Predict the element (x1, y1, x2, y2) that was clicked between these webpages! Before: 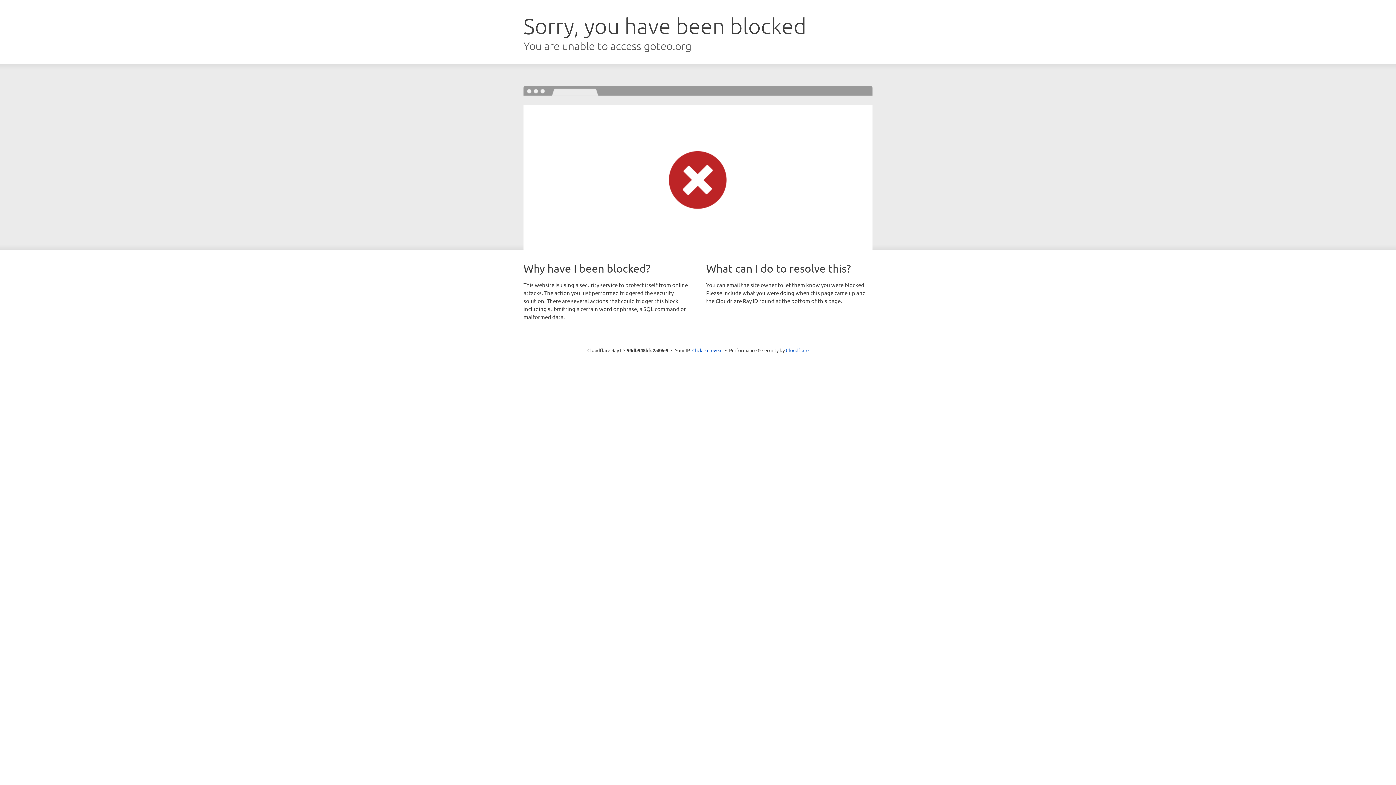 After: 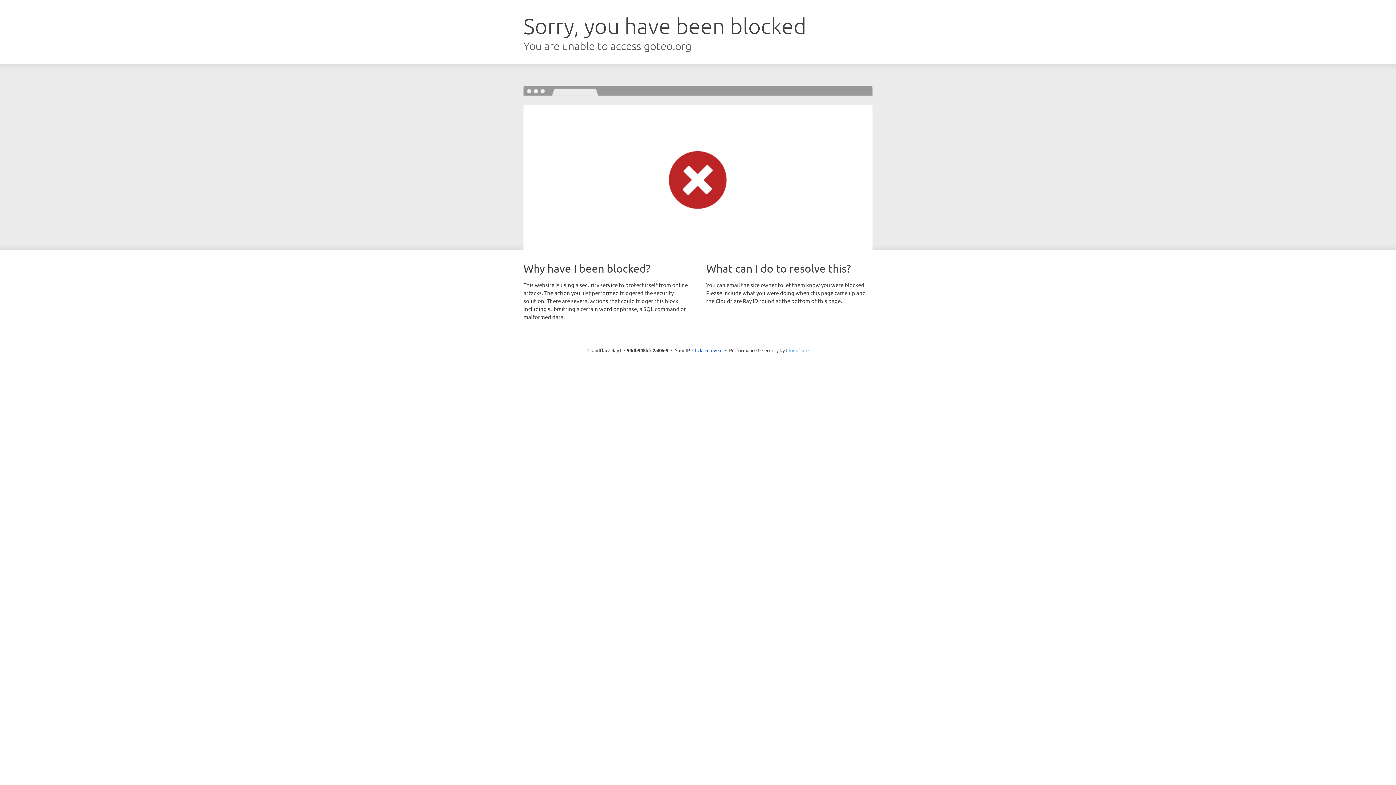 Action: label: Cloudflare bbox: (786, 347, 808, 353)